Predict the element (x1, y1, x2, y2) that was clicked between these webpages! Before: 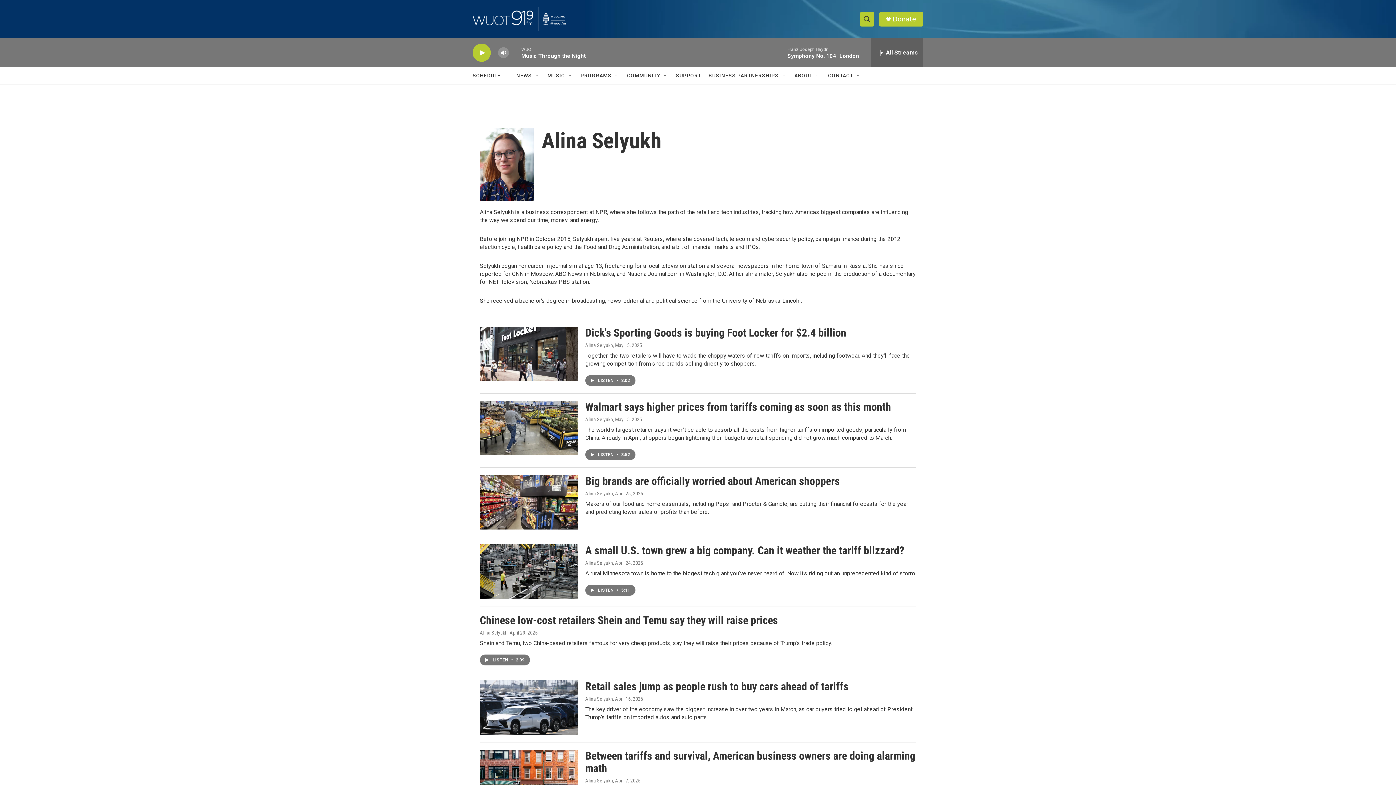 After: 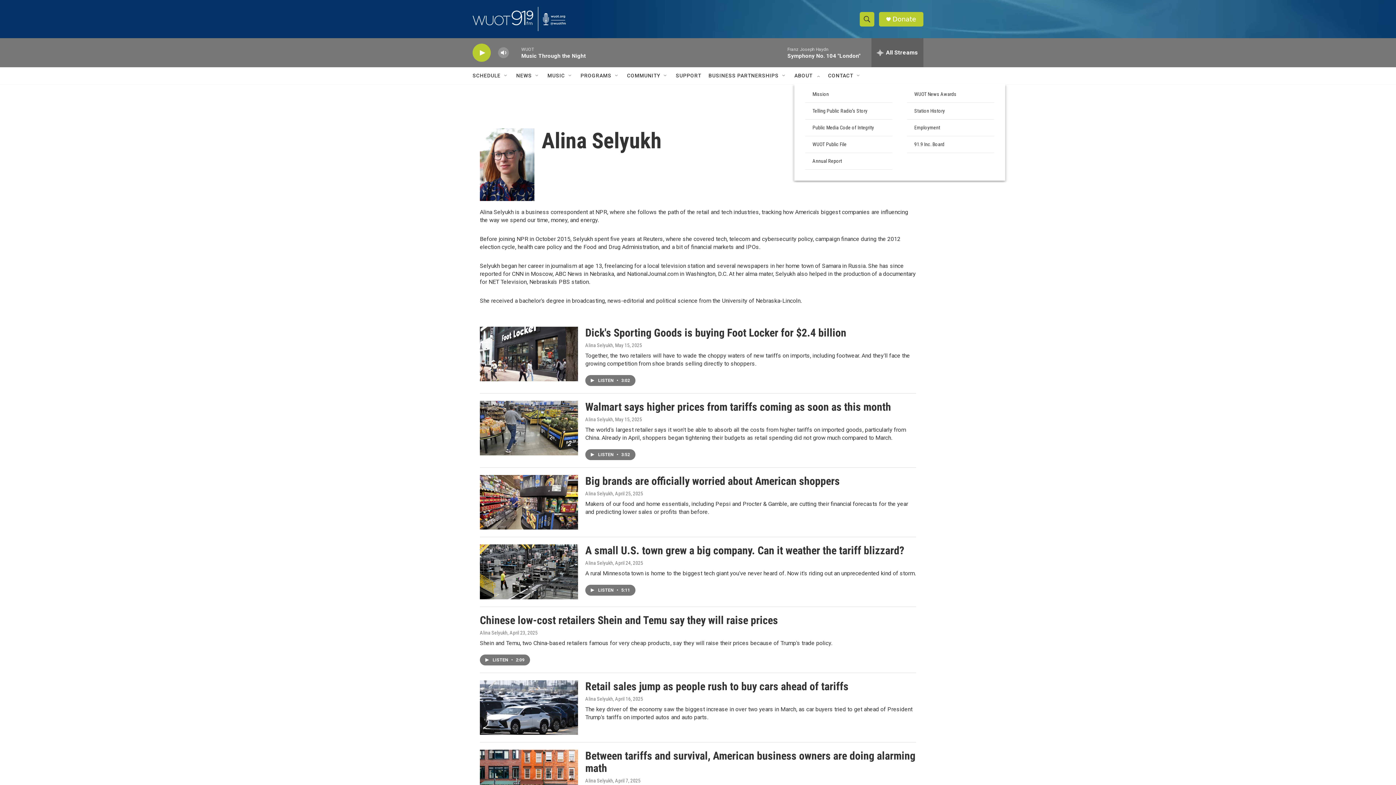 Action: bbox: (815, 72, 821, 78) label: Open Sub Navigation